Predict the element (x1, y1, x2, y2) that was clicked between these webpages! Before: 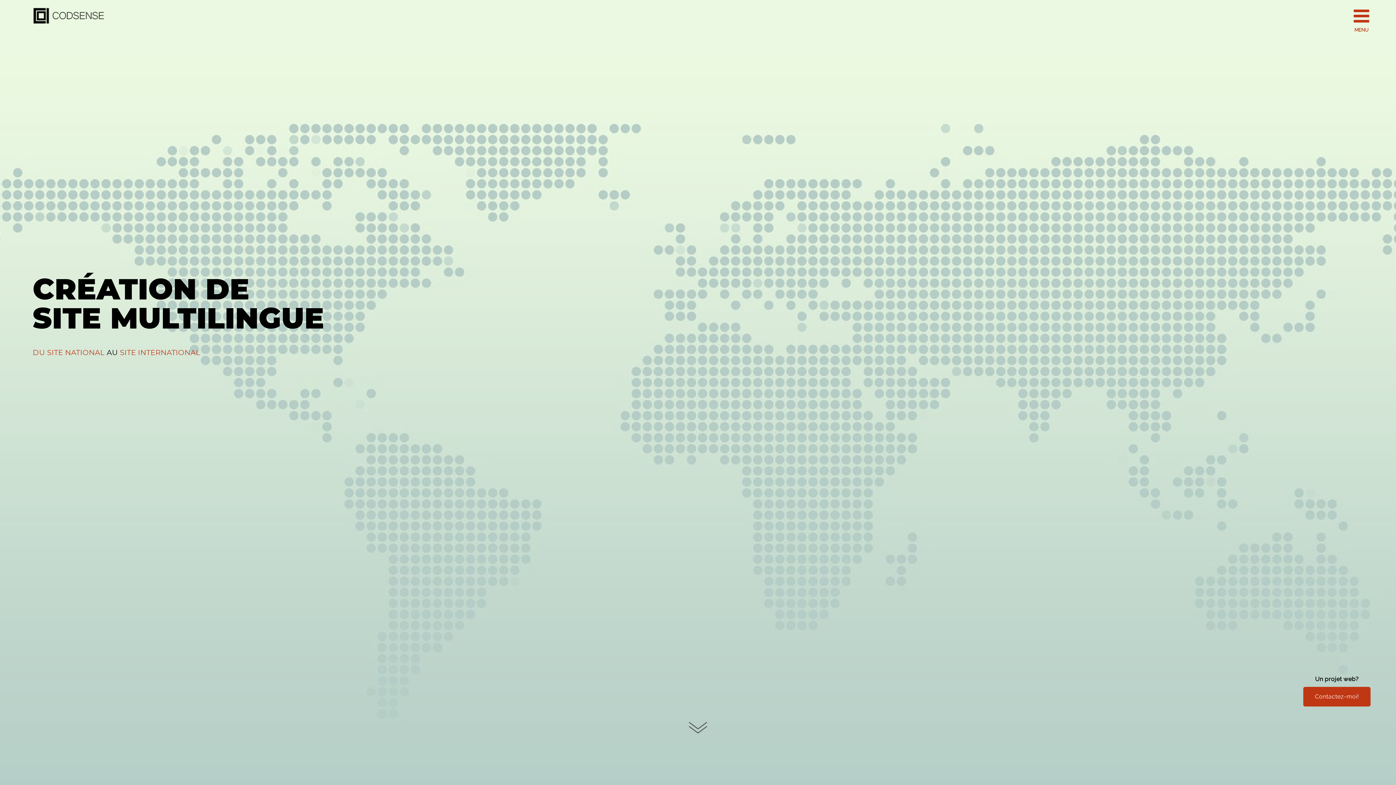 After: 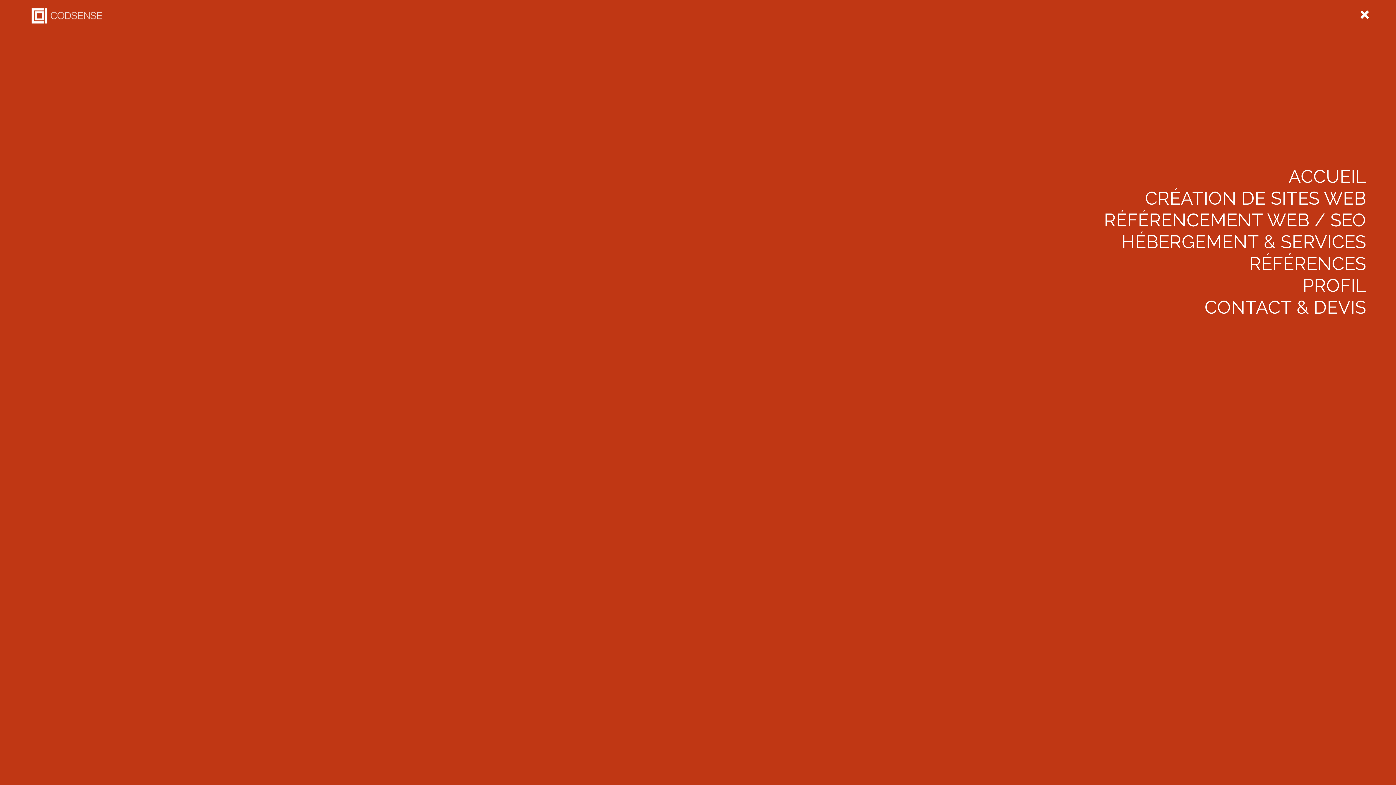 Action: label: 
MENU bbox: (1352, 7, 1370, 25)